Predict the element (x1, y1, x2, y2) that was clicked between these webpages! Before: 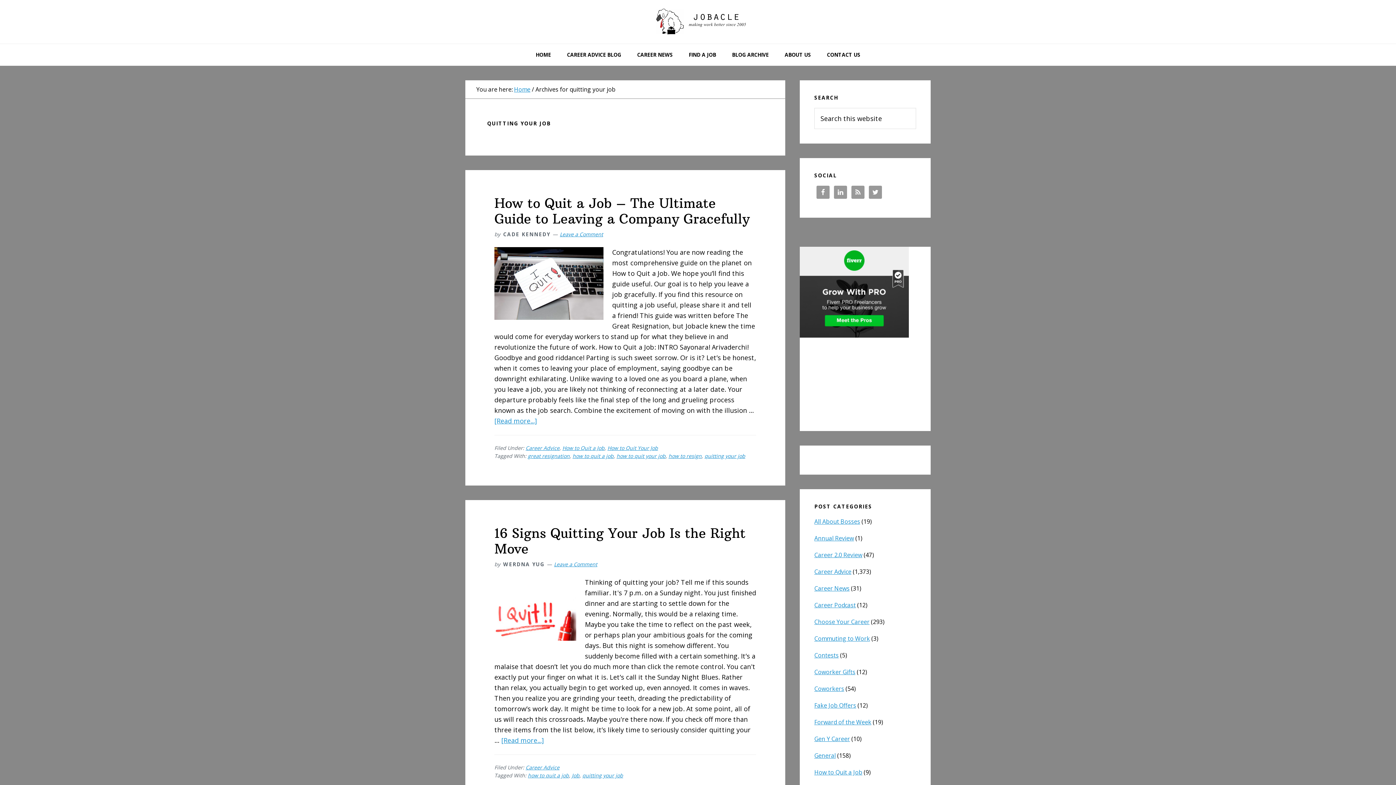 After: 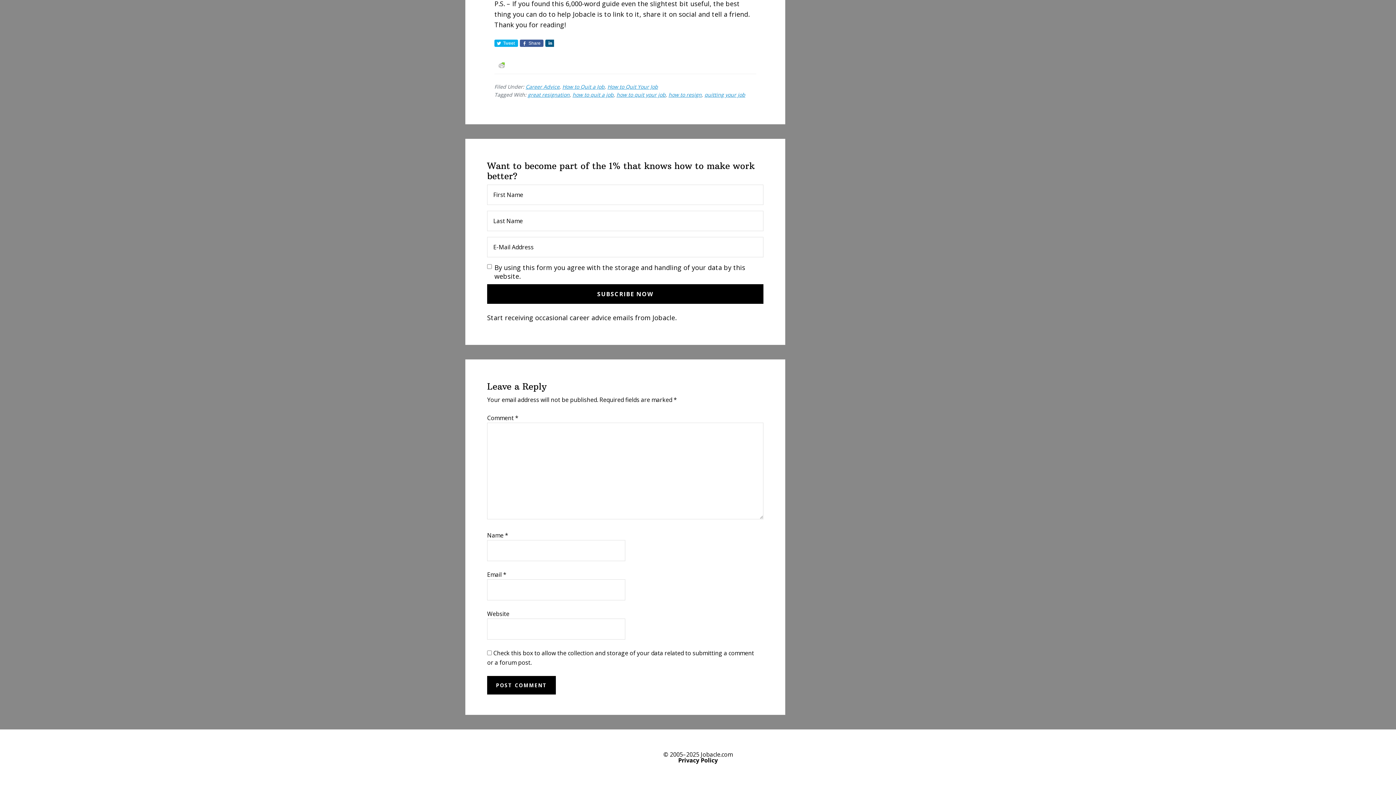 Action: bbox: (560, 230, 603, 237) label: Leave a Comment